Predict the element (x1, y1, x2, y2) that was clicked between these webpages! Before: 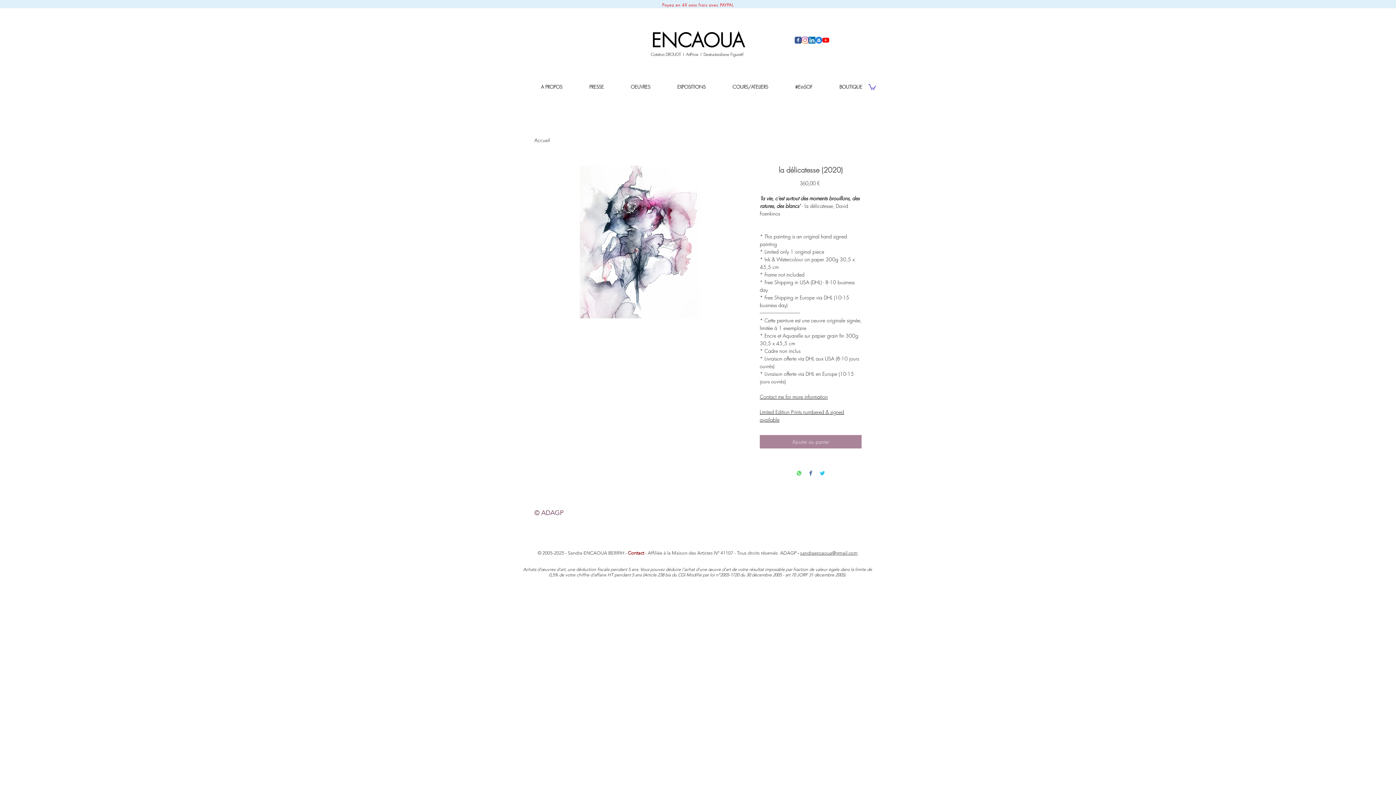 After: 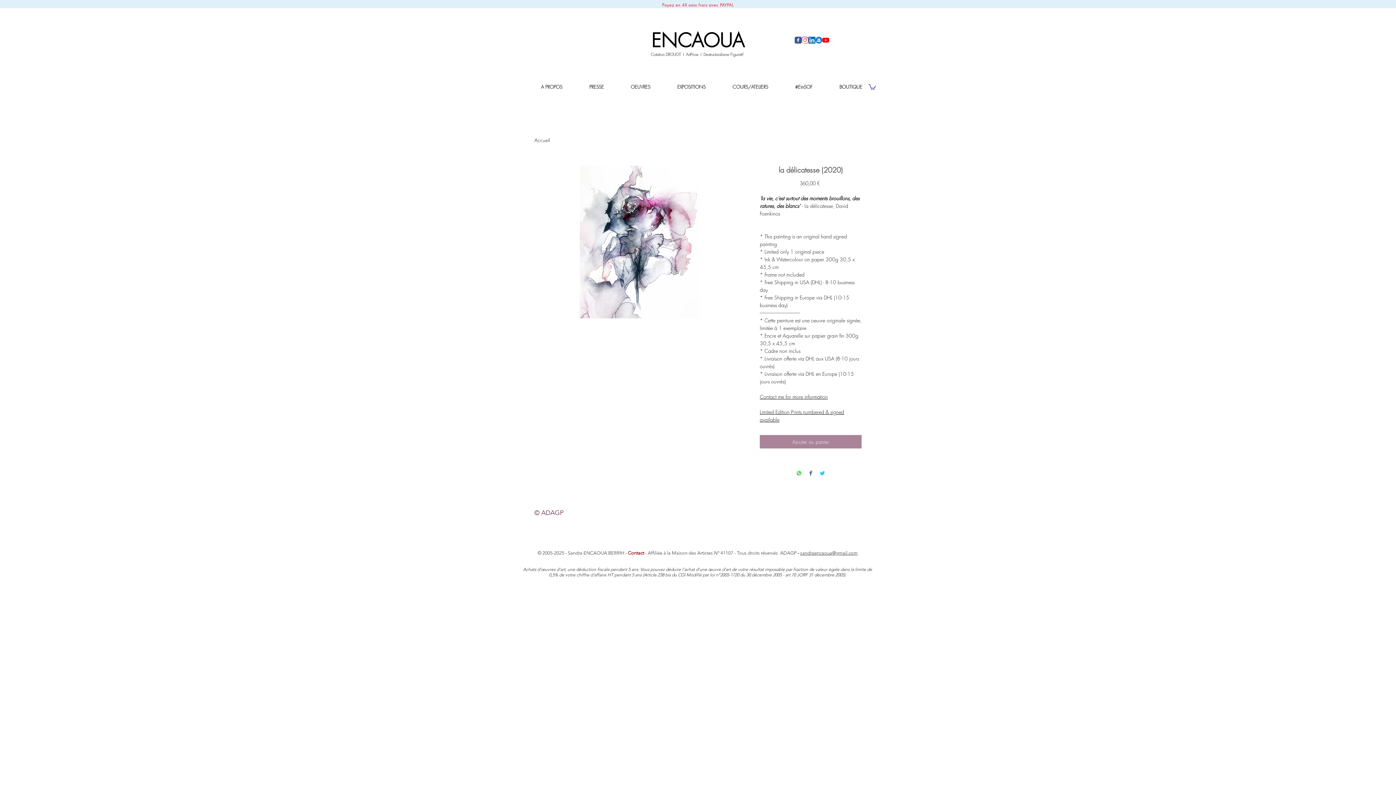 Action: bbox: (800, 550, 857, 556) label: sandraencaoua@gmail.com